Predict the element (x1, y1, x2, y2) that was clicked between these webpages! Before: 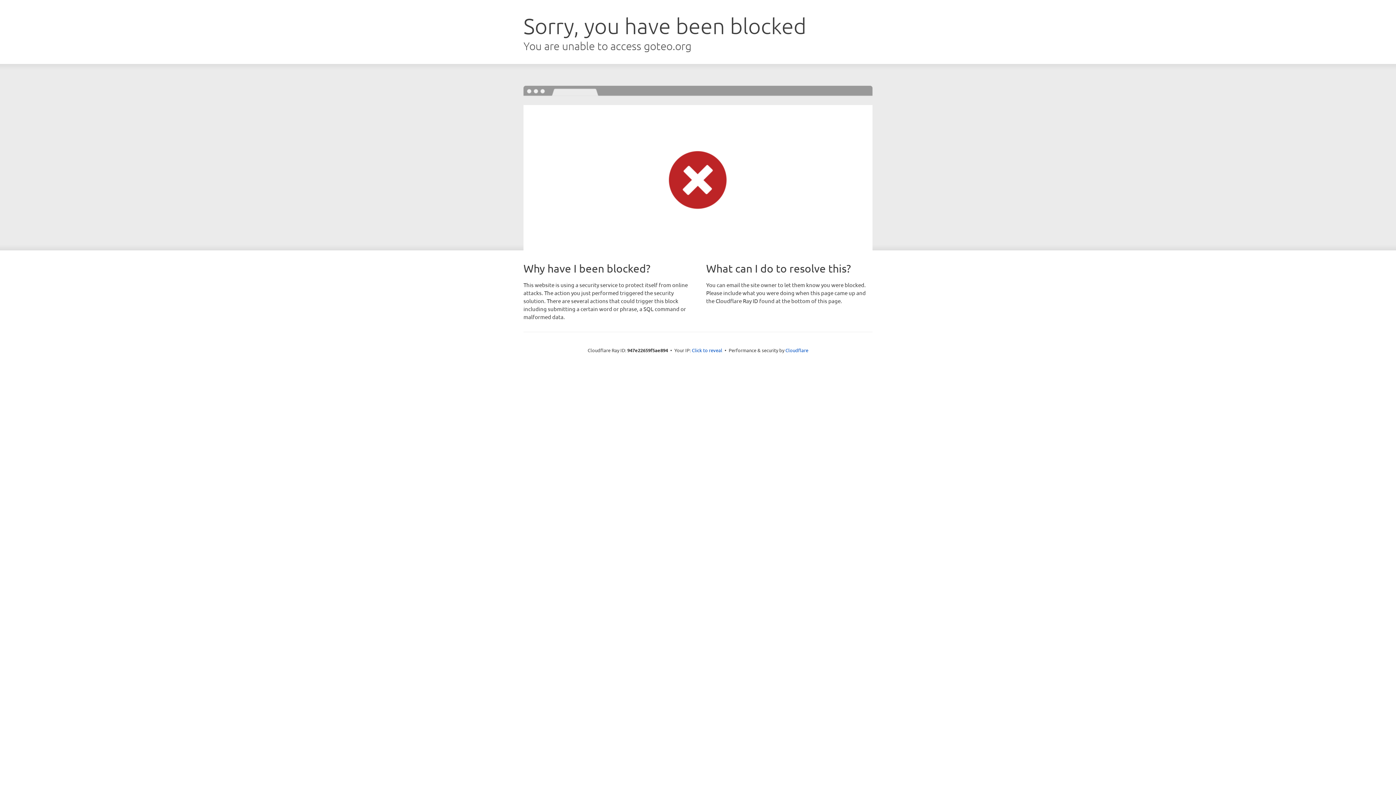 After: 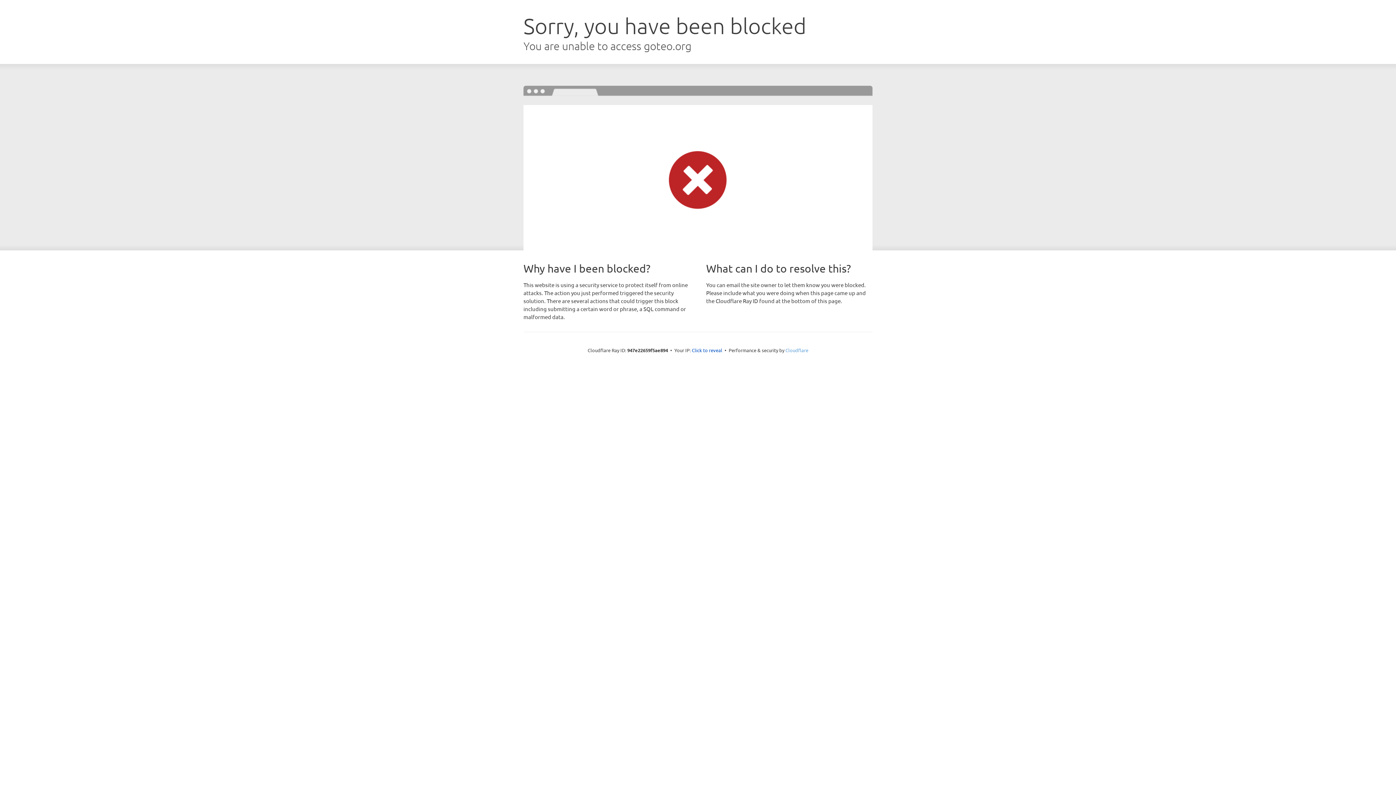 Action: label: Cloudflare bbox: (785, 347, 808, 353)